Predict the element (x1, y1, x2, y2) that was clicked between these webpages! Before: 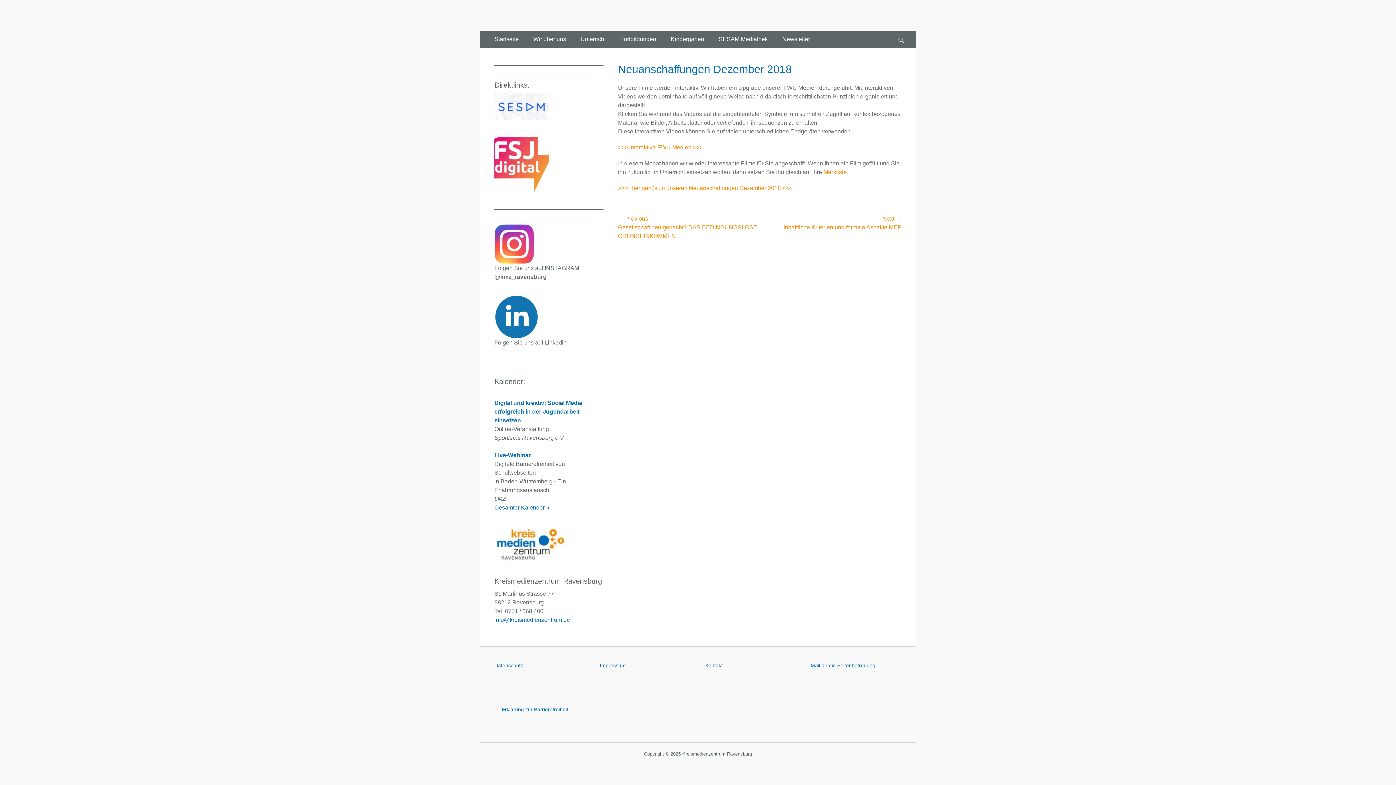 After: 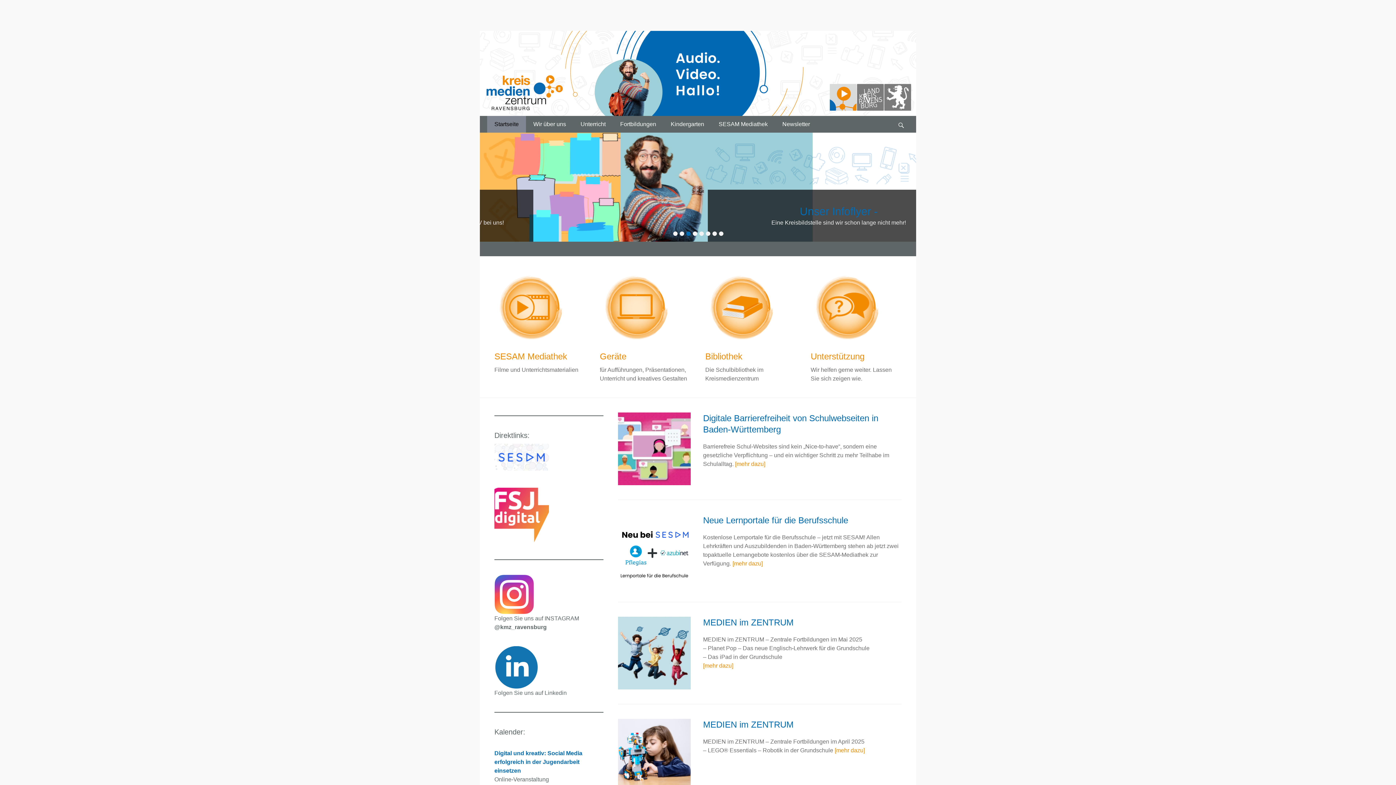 Action: bbox: (487, 30, 526, 47) label: Startseite